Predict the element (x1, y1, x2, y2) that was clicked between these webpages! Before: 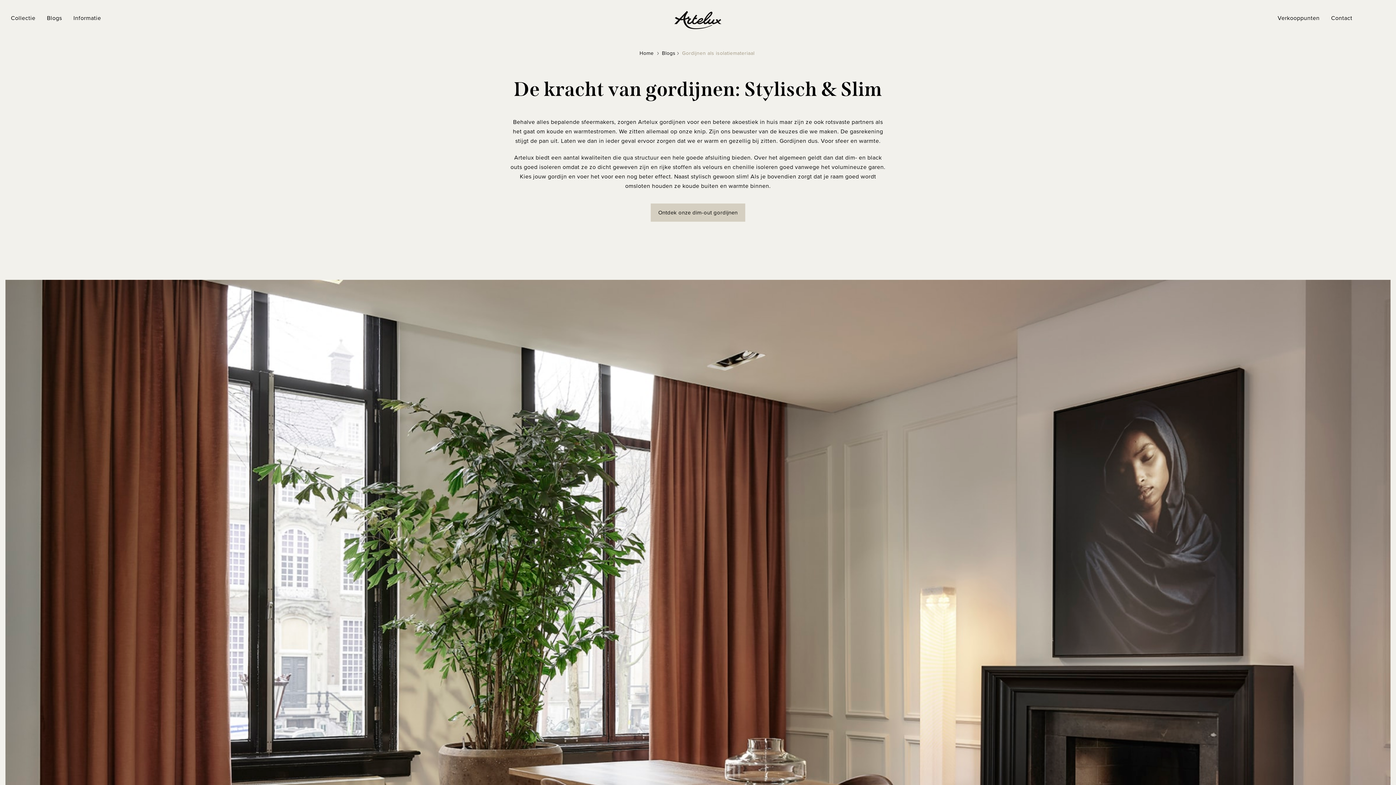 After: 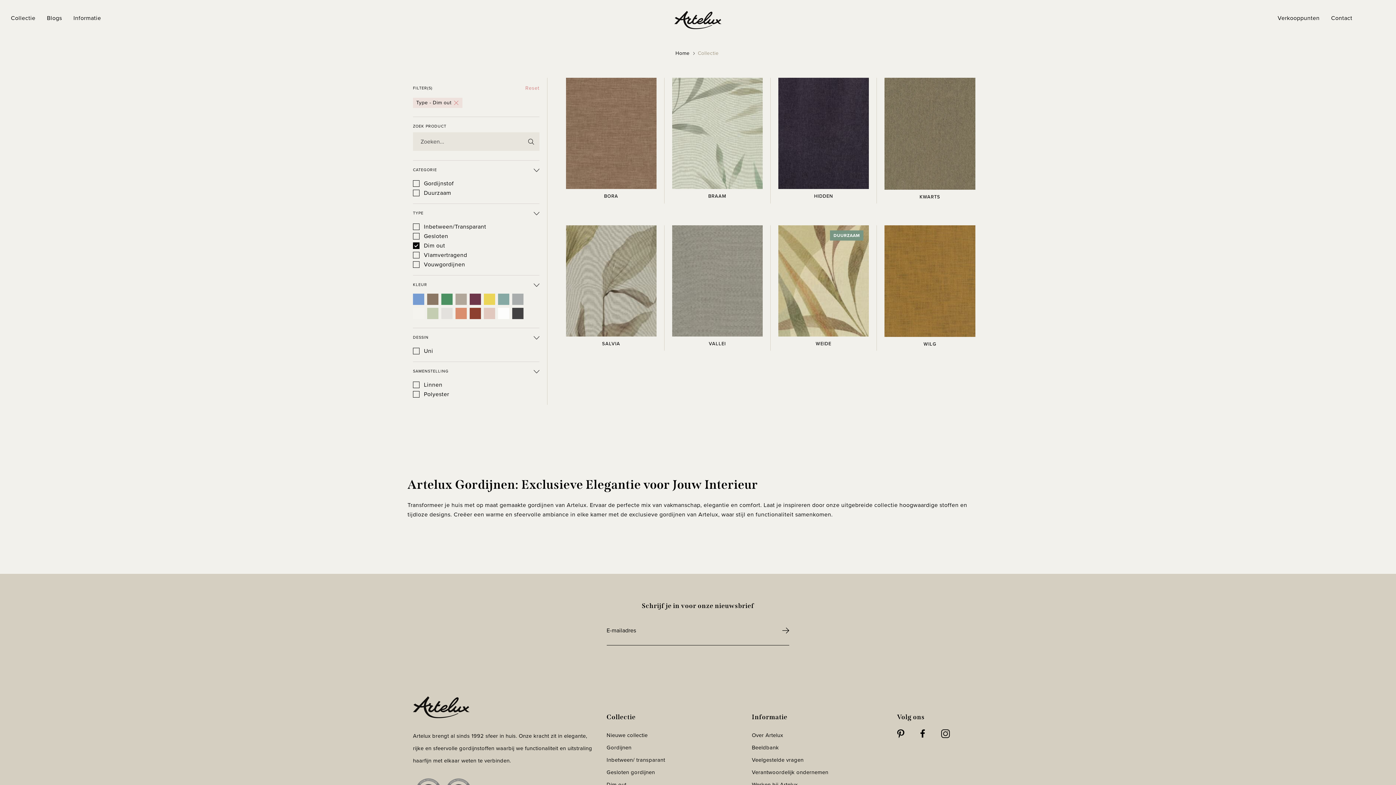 Action: bbox: (650, 203, 745, 221) label: Ontdek onze dim-out gordijnen